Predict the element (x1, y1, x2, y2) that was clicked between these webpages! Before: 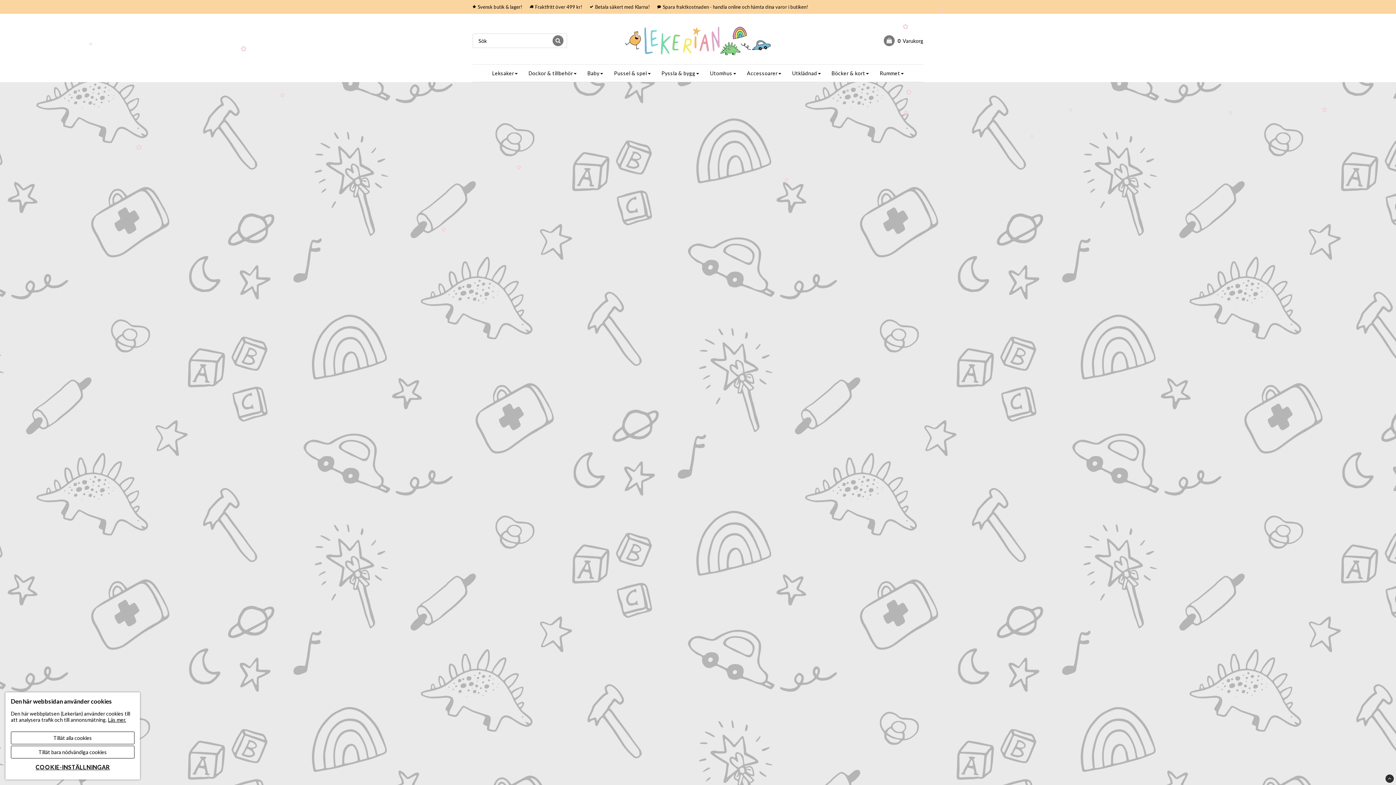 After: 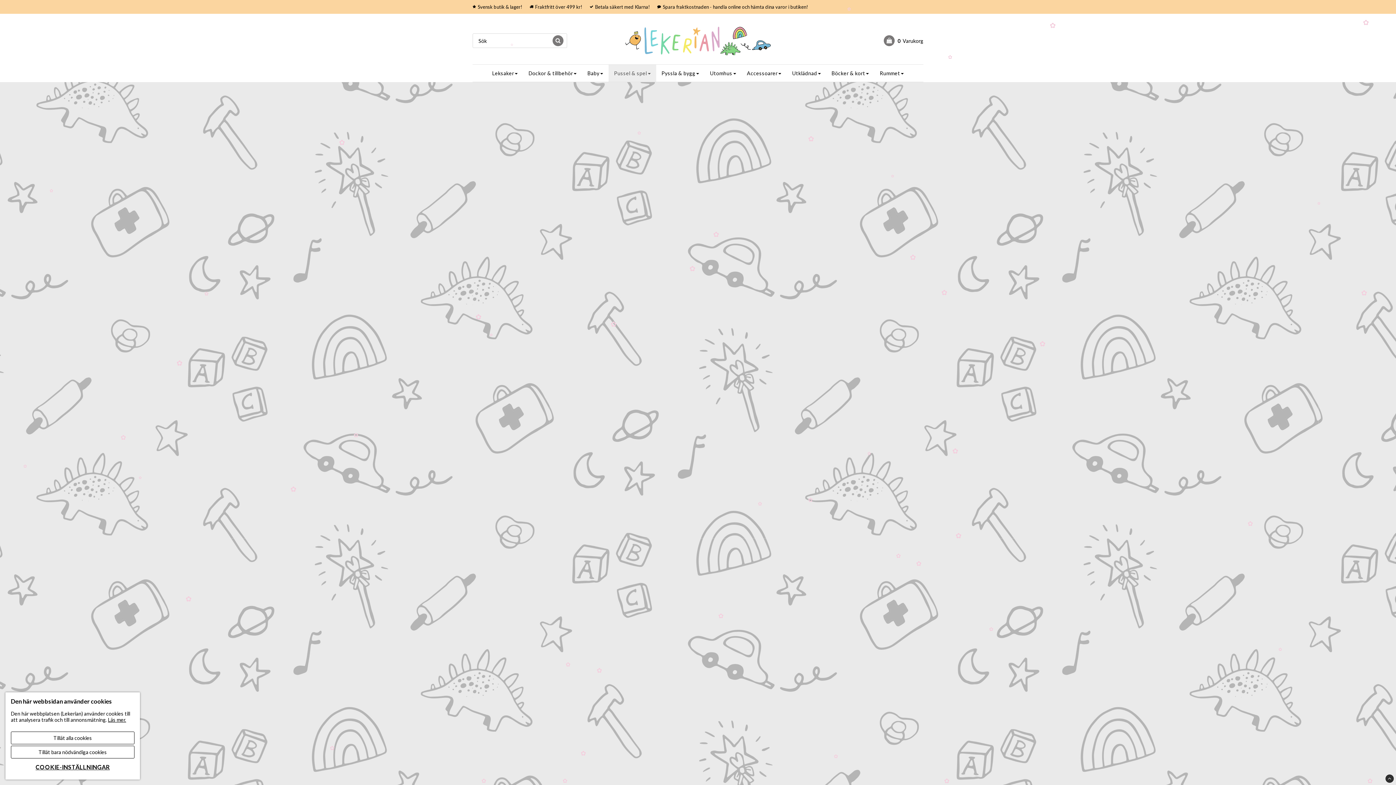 Action: bbox: (608, 64, 656, 81) label: Pussel & spel